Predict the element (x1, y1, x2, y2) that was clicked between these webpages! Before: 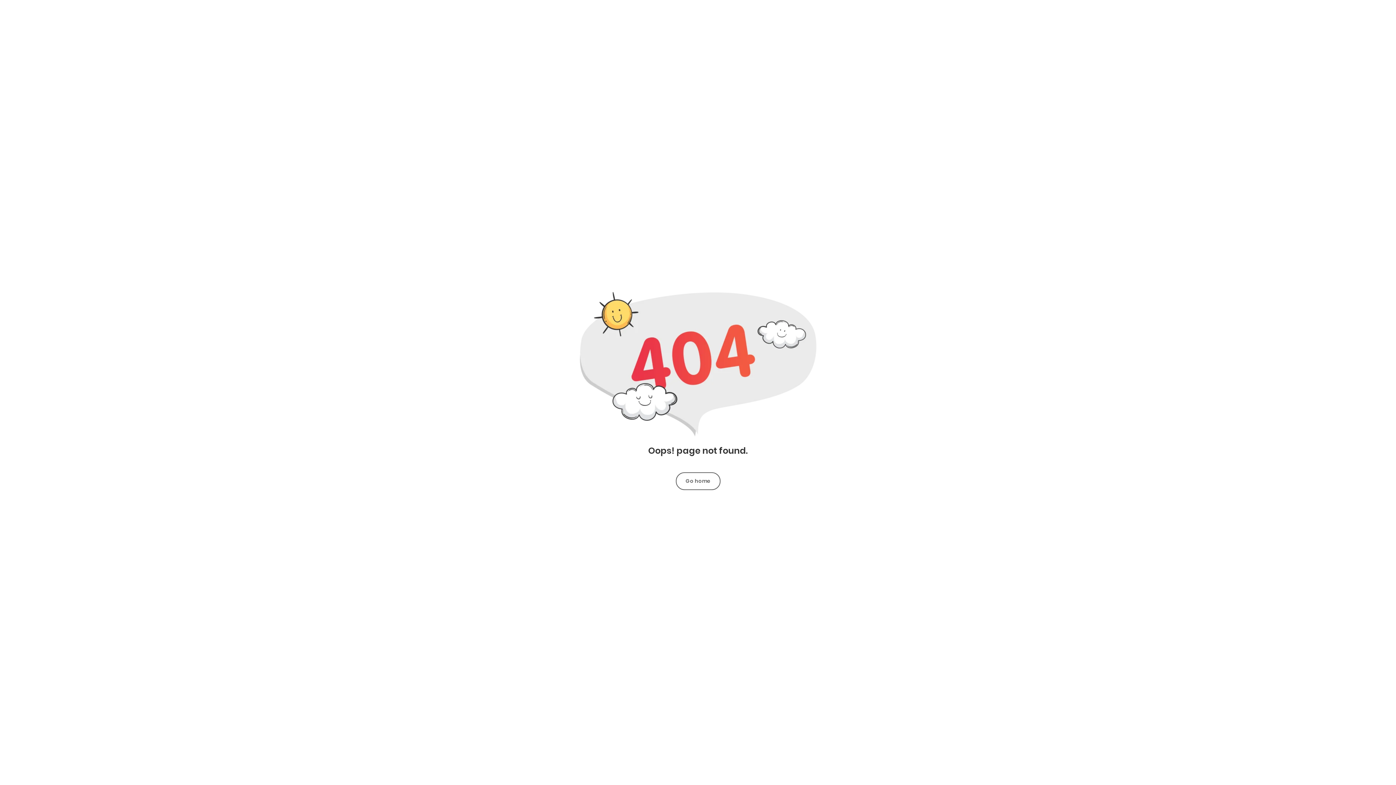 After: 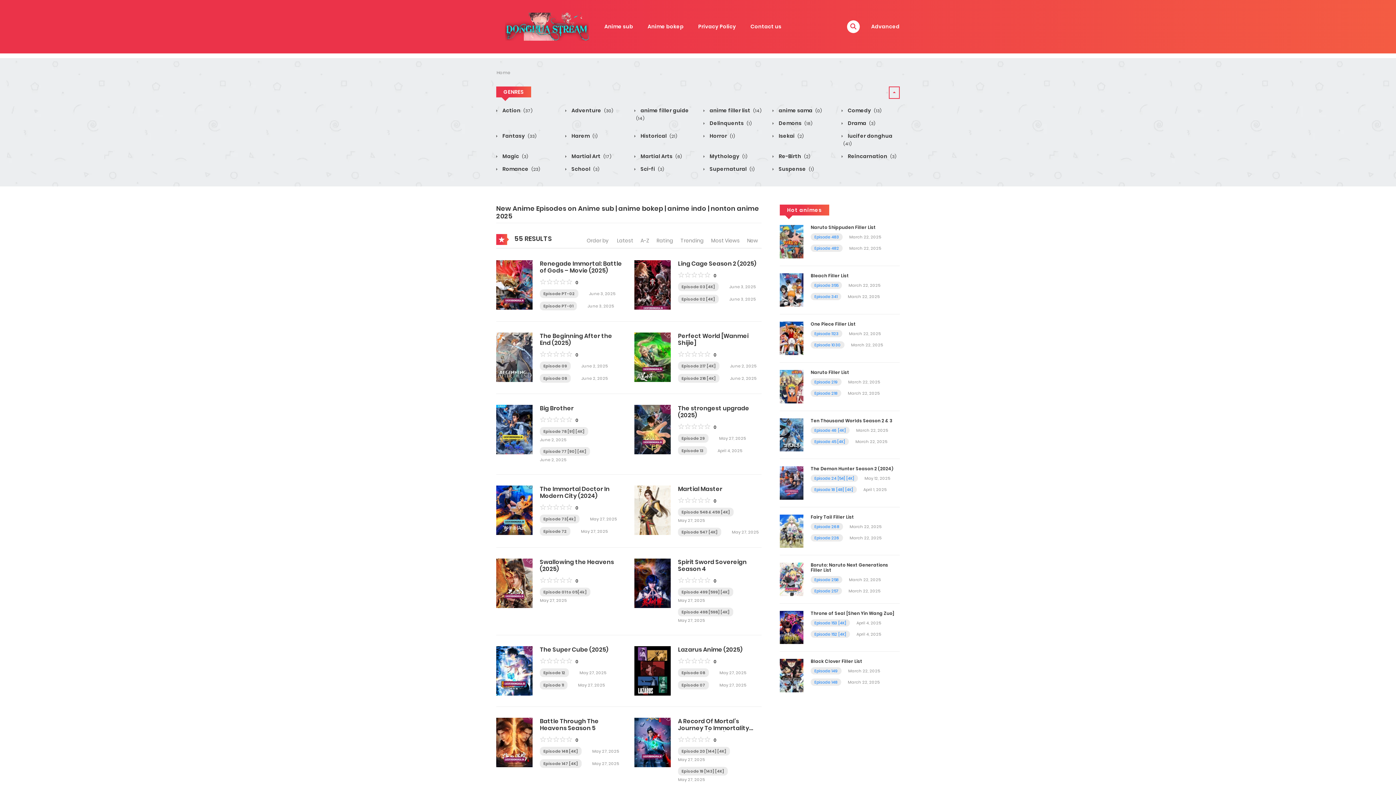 Action: bbox: (676, 472, 720, 490) label: Go home